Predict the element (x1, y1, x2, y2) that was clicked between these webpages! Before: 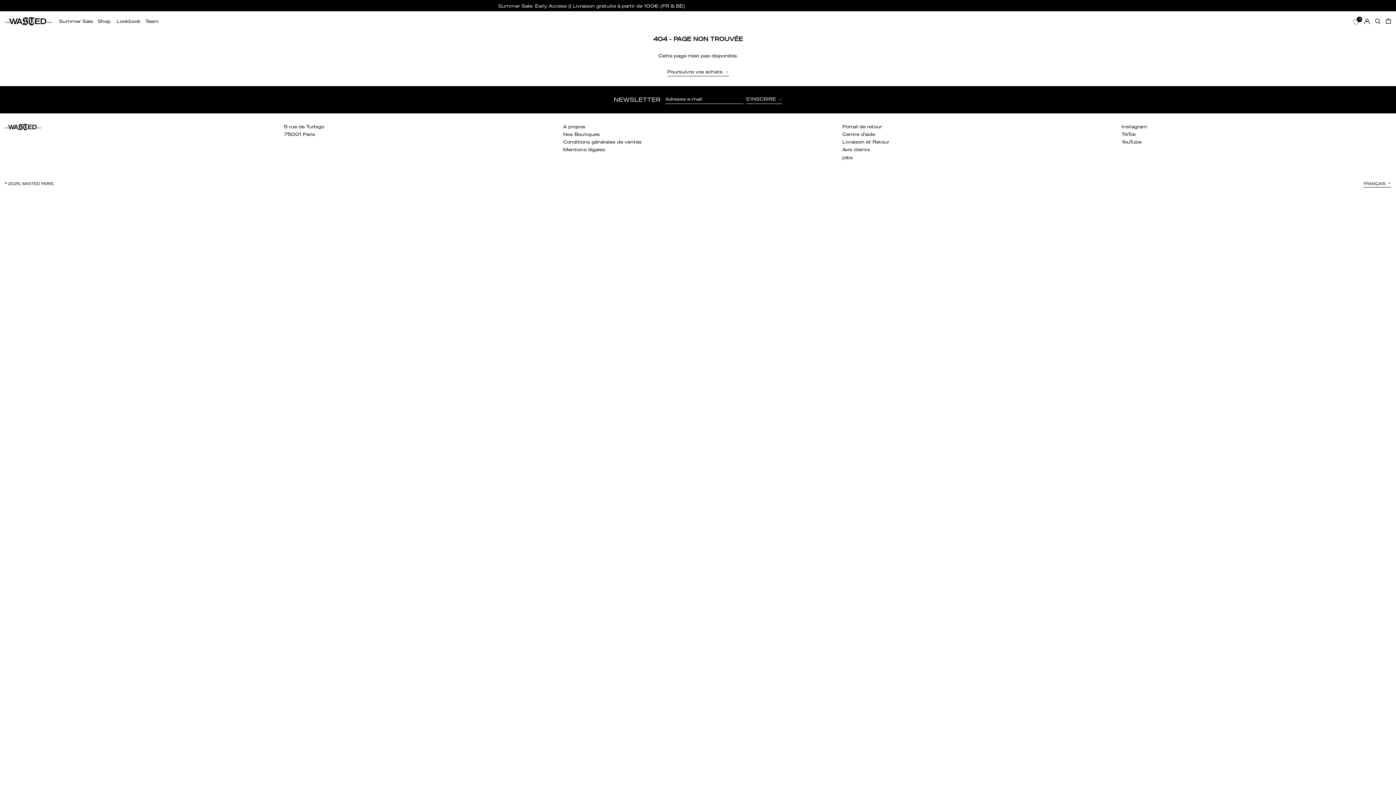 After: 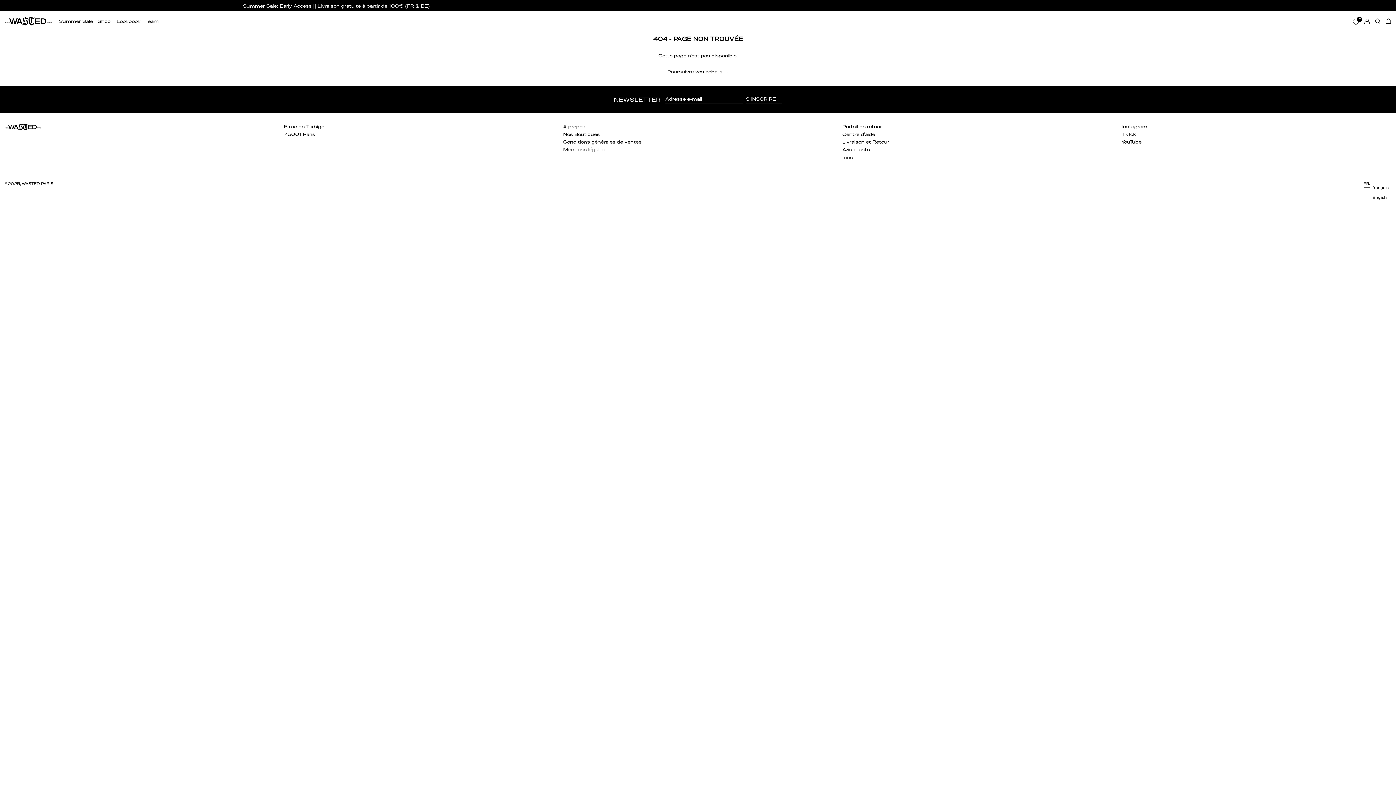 Action: bbox: (1364, 179, 1391, 187) label: FRANÇAIS 